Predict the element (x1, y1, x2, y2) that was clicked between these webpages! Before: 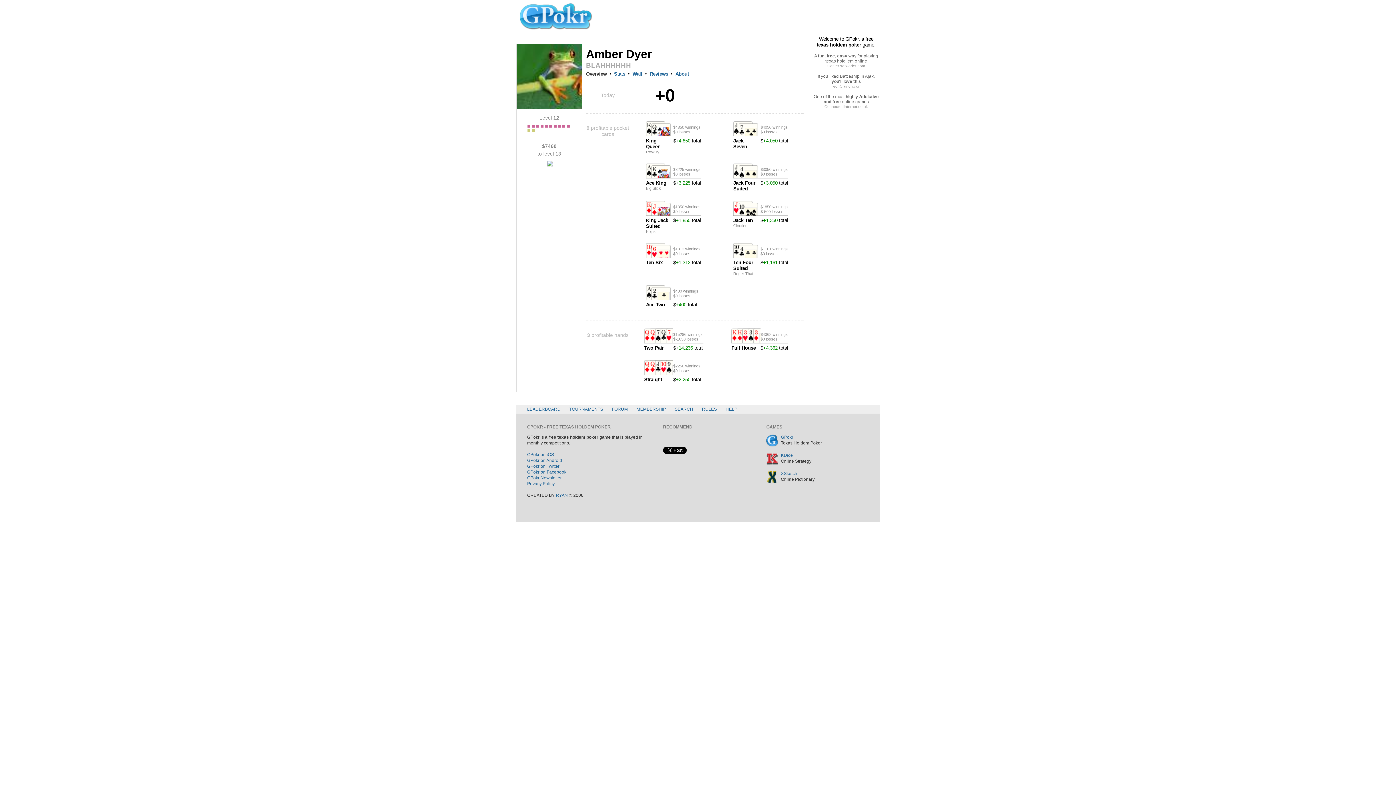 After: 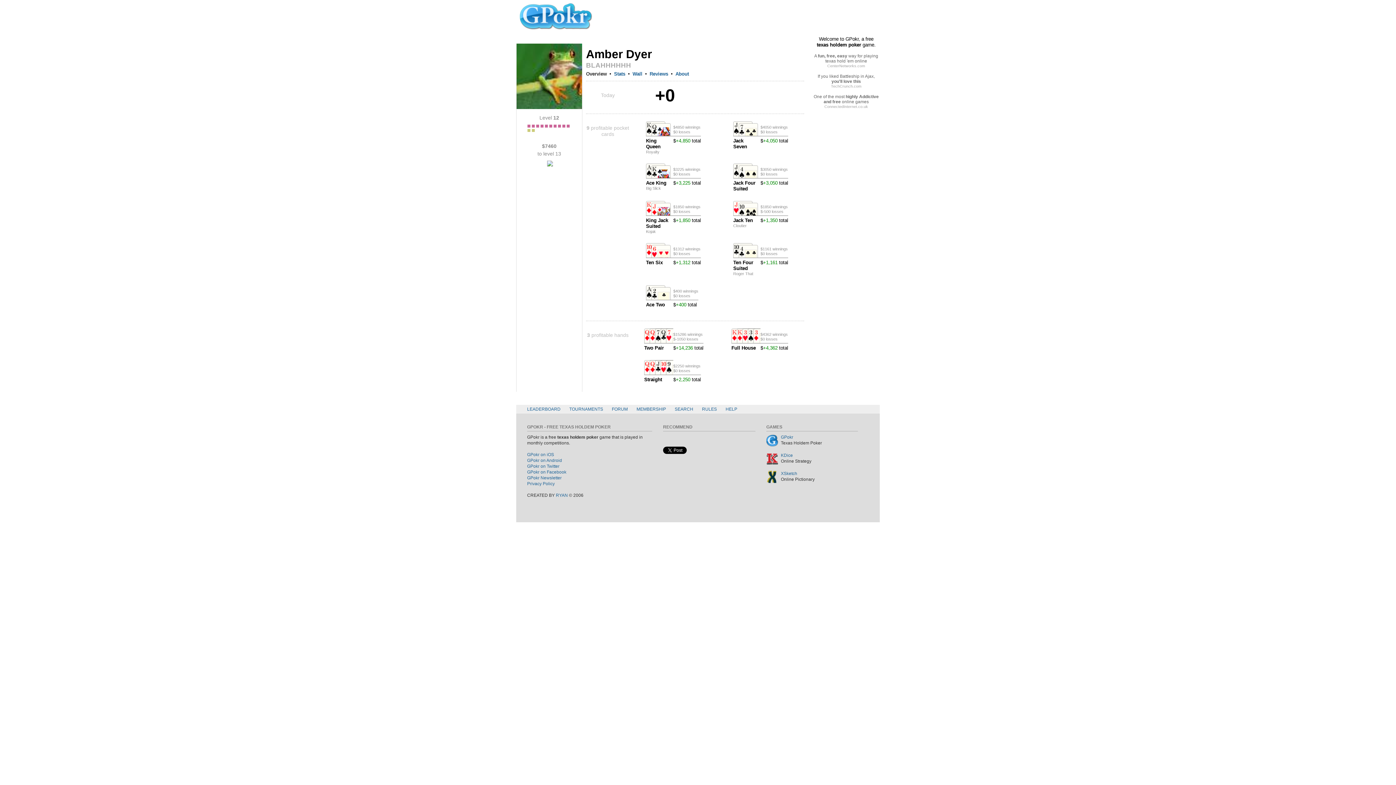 Action: bbox: (527, 452, 554, 457) label: GPokr on iOS